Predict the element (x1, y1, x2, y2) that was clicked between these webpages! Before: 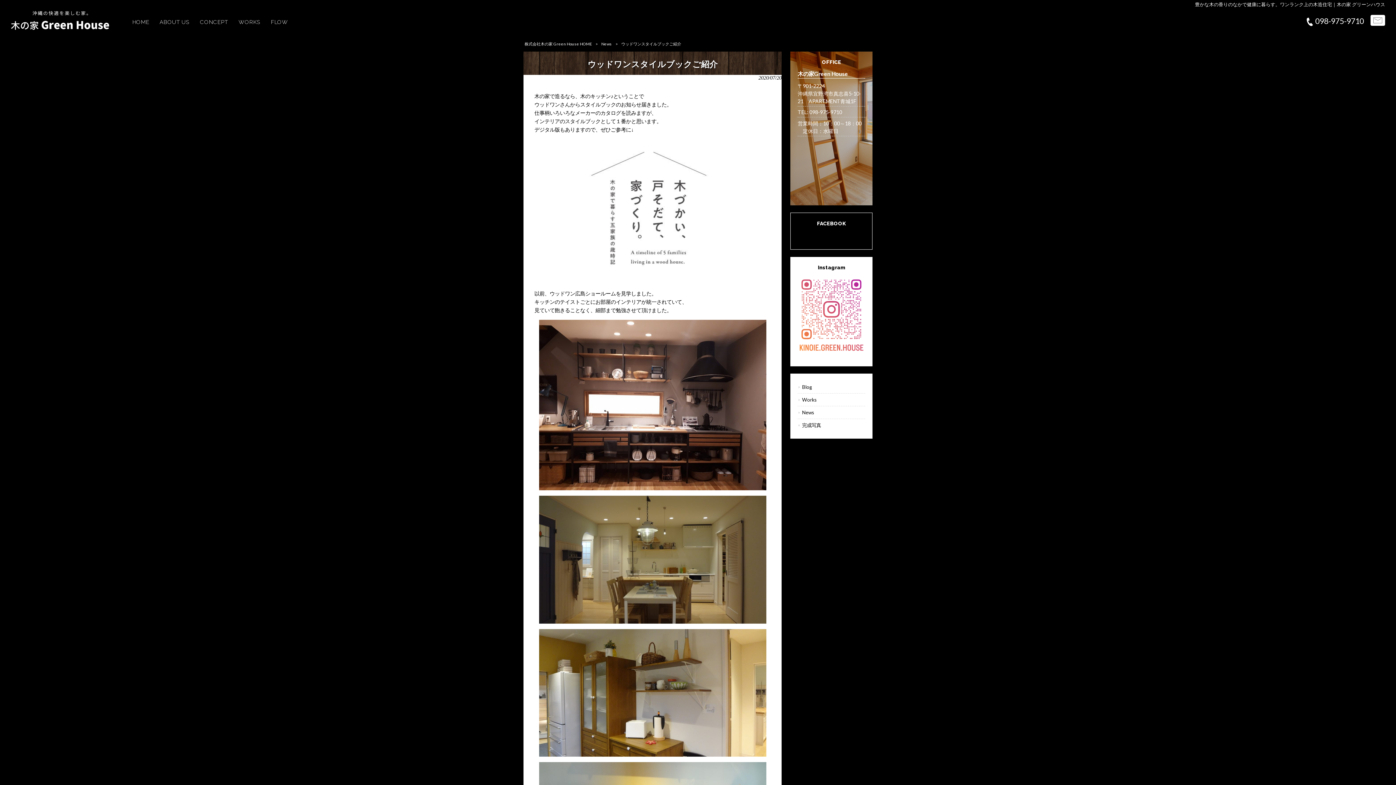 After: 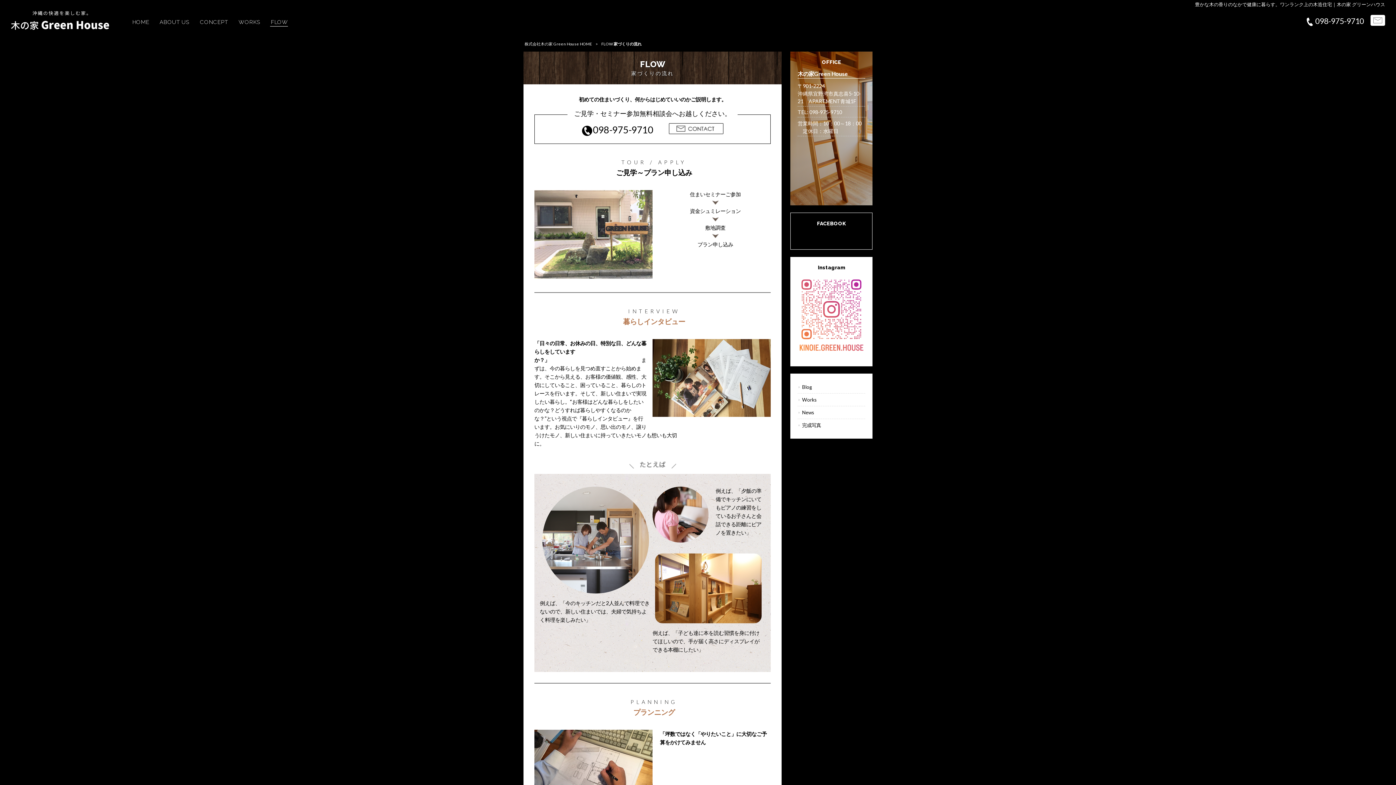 Action: label: FLOW bbox: (270, 16, 288, 28)